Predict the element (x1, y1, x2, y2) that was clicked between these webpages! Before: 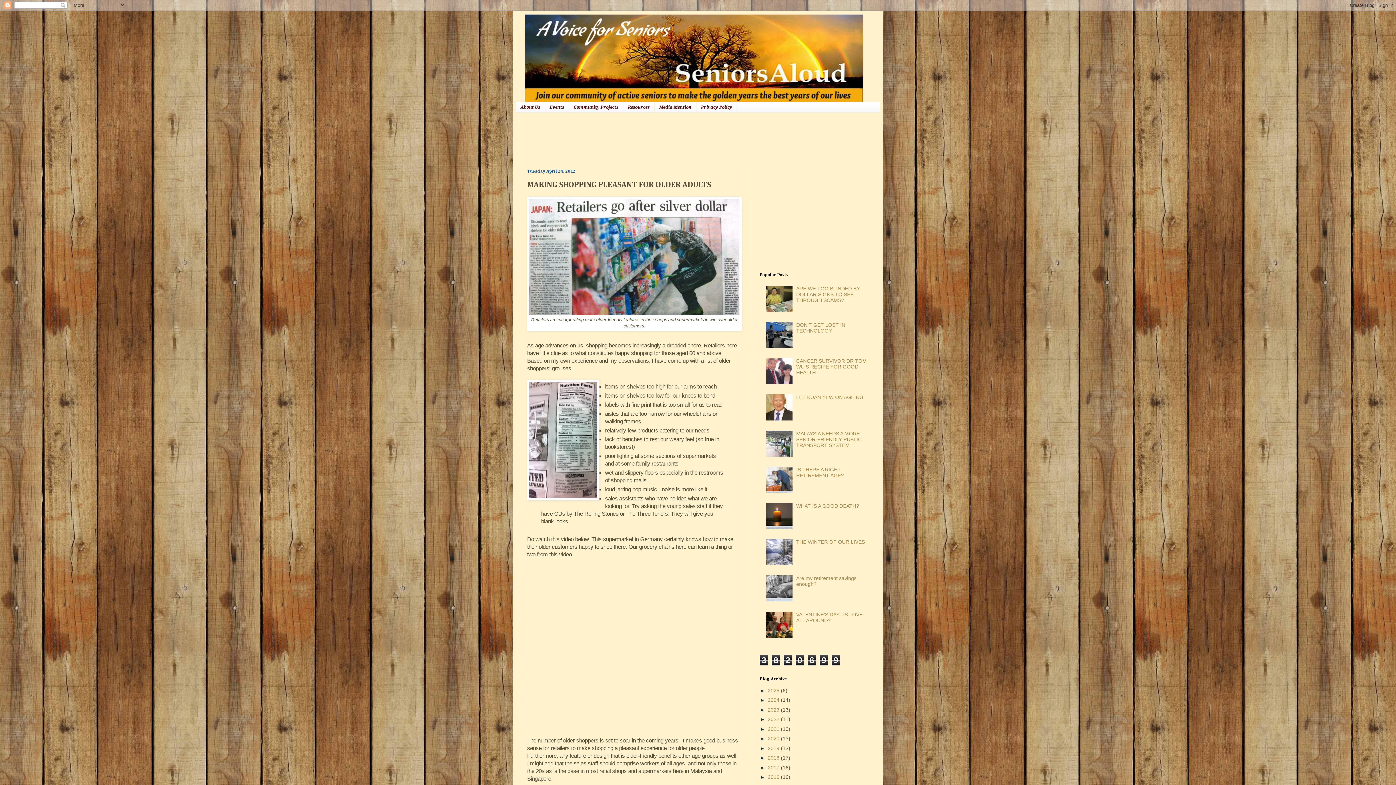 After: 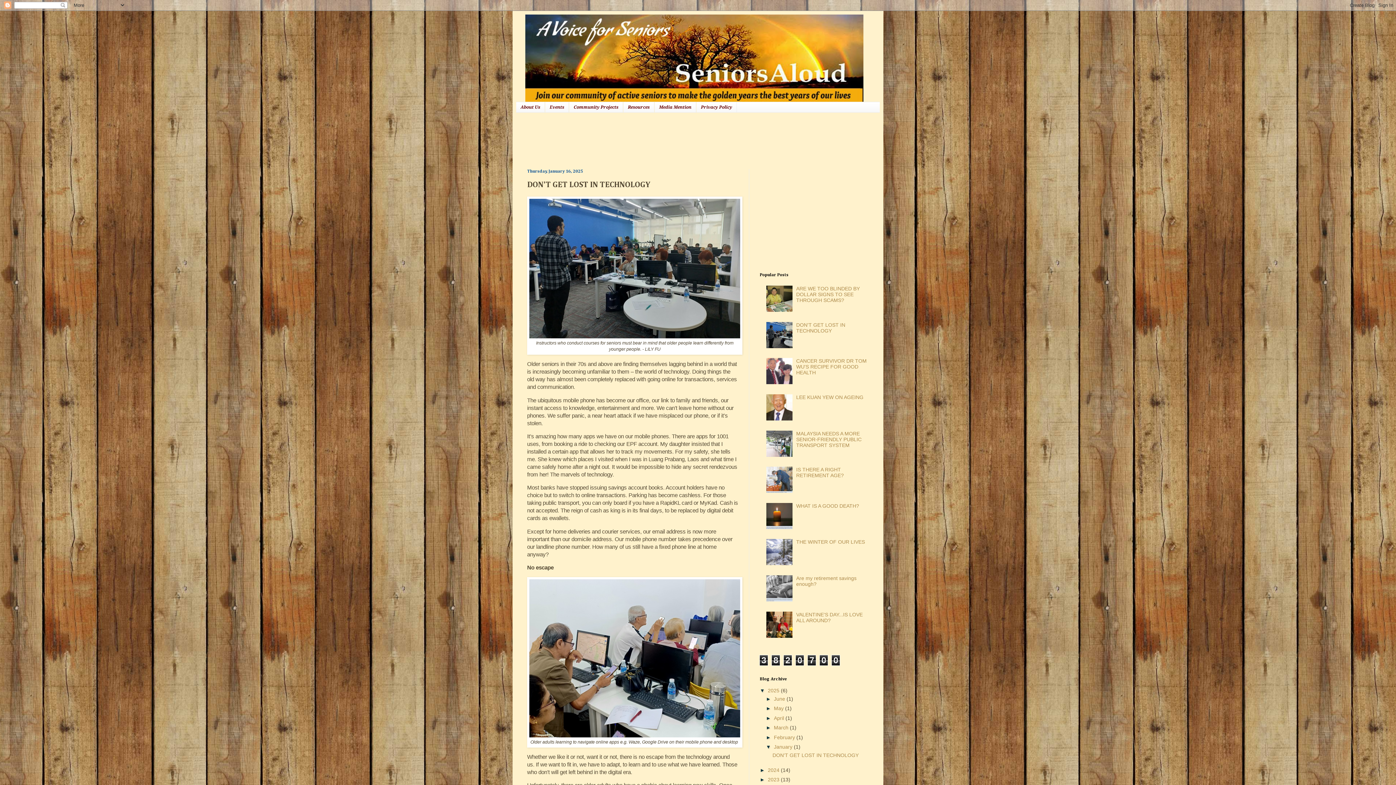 Action: bbox: (796, 322, 845, 333) label: DON'T GET LOST IN TECHNOLOGY